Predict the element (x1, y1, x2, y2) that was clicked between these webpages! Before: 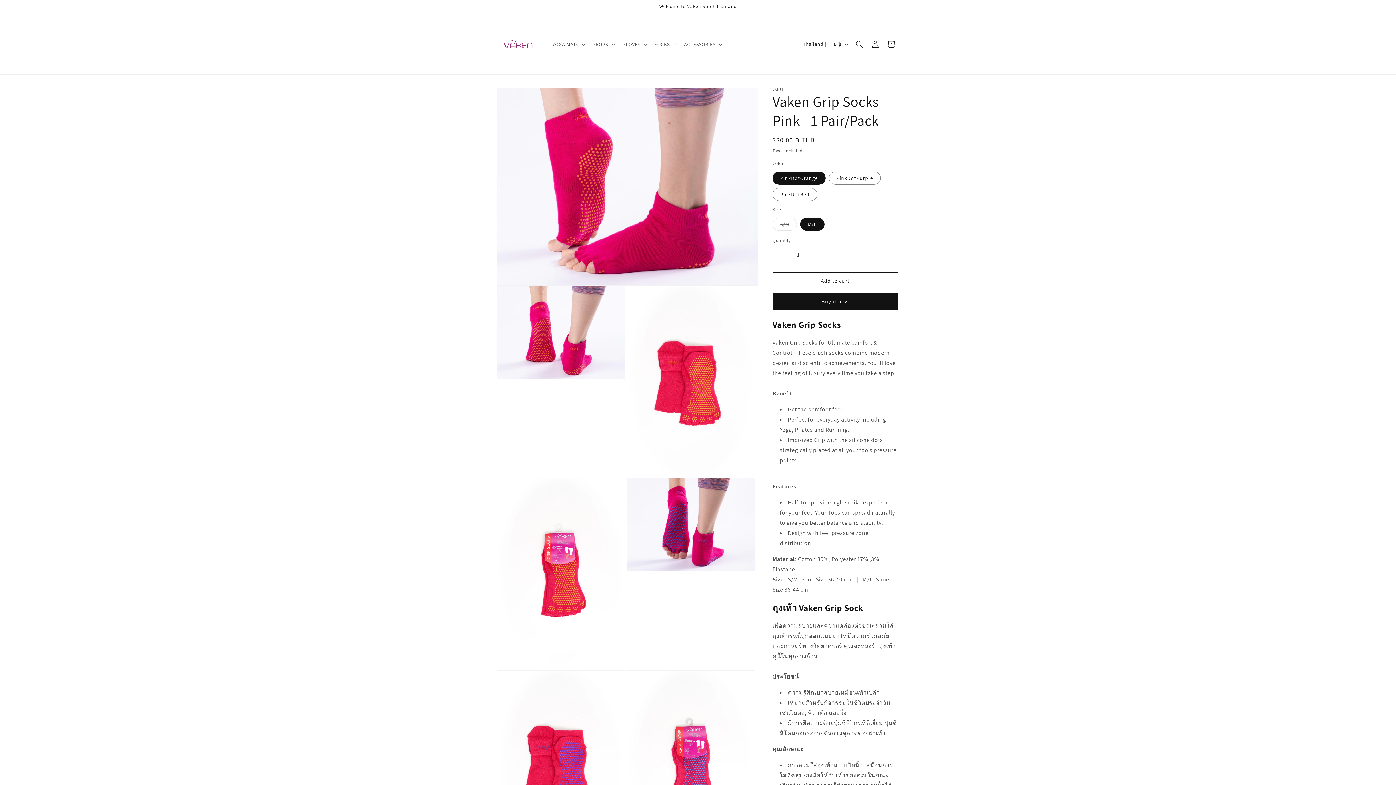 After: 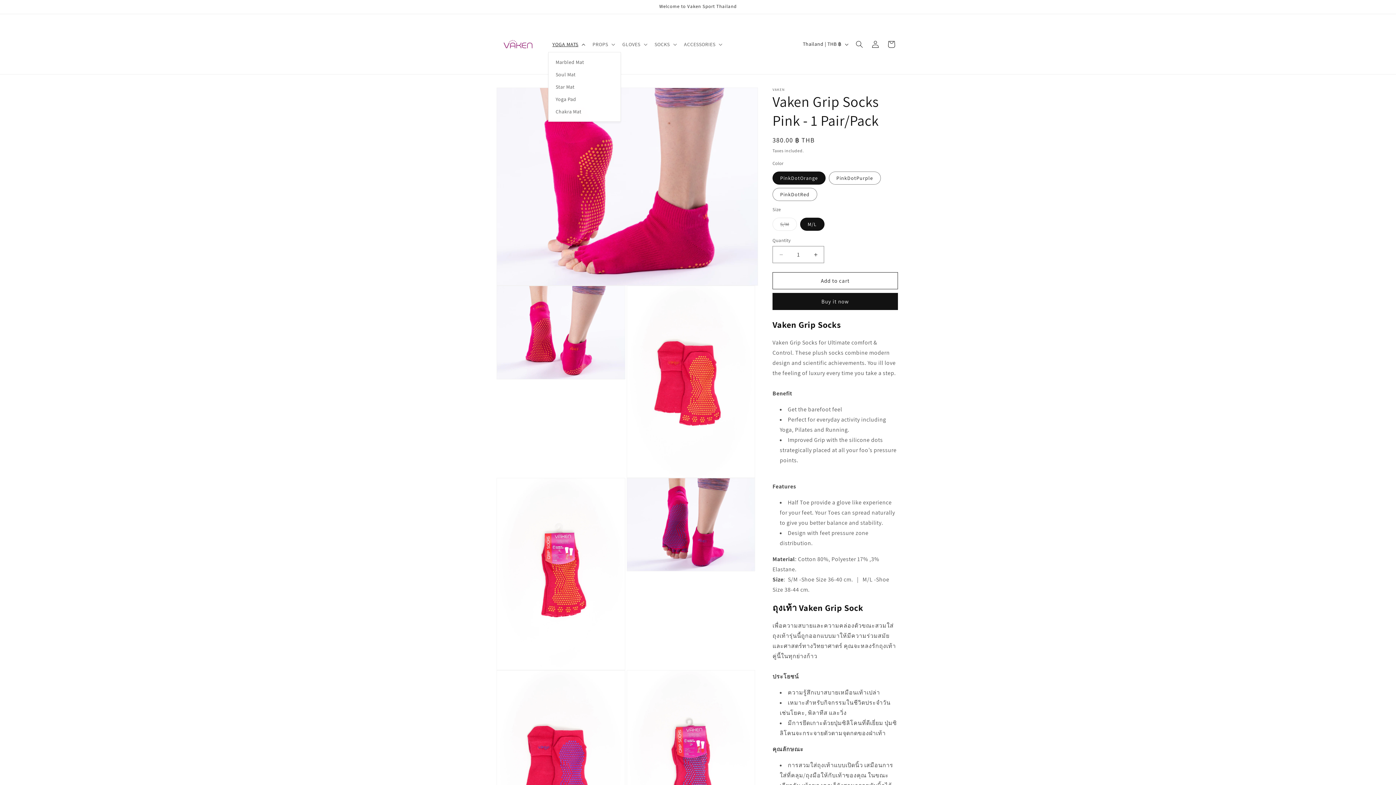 Action: bbox: (548, 36, 588, 51) label: YOGA MATS